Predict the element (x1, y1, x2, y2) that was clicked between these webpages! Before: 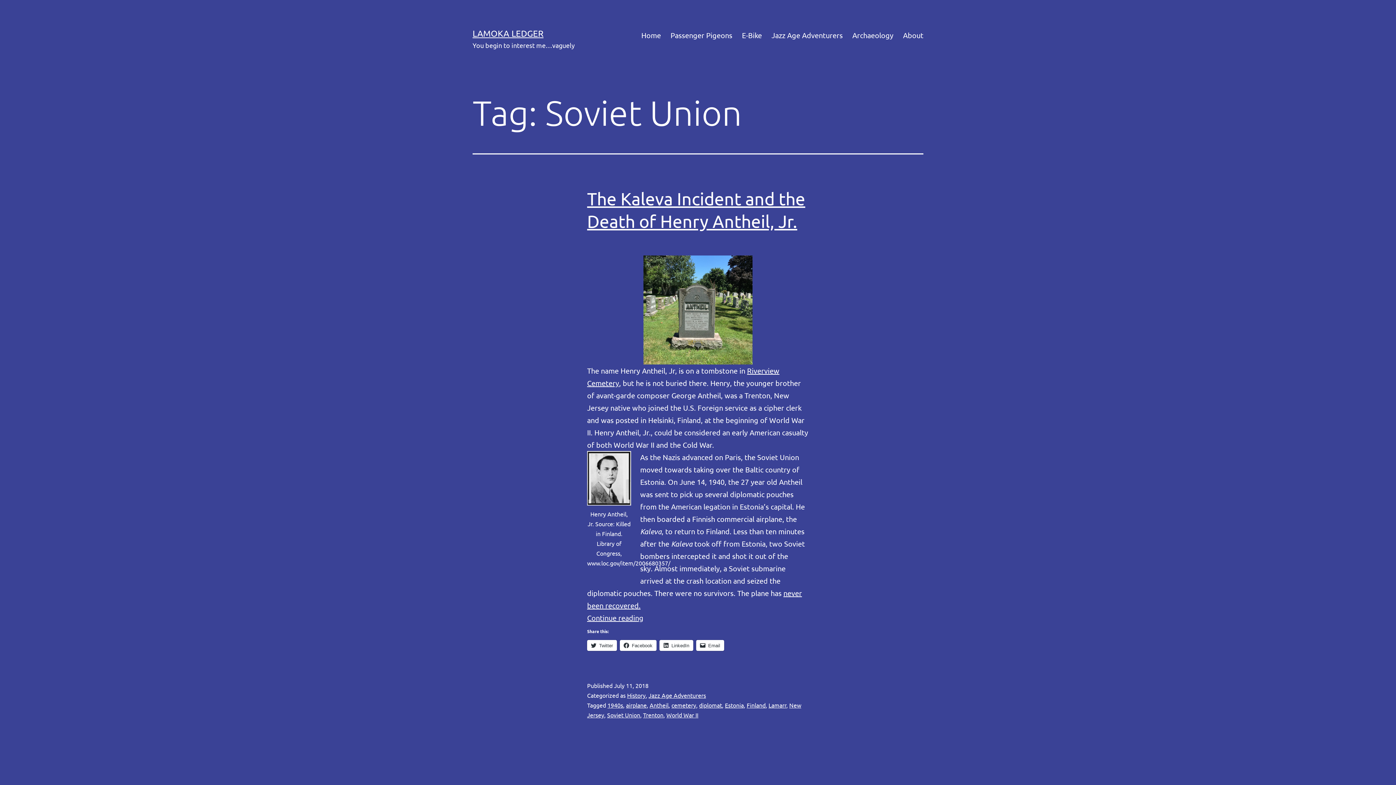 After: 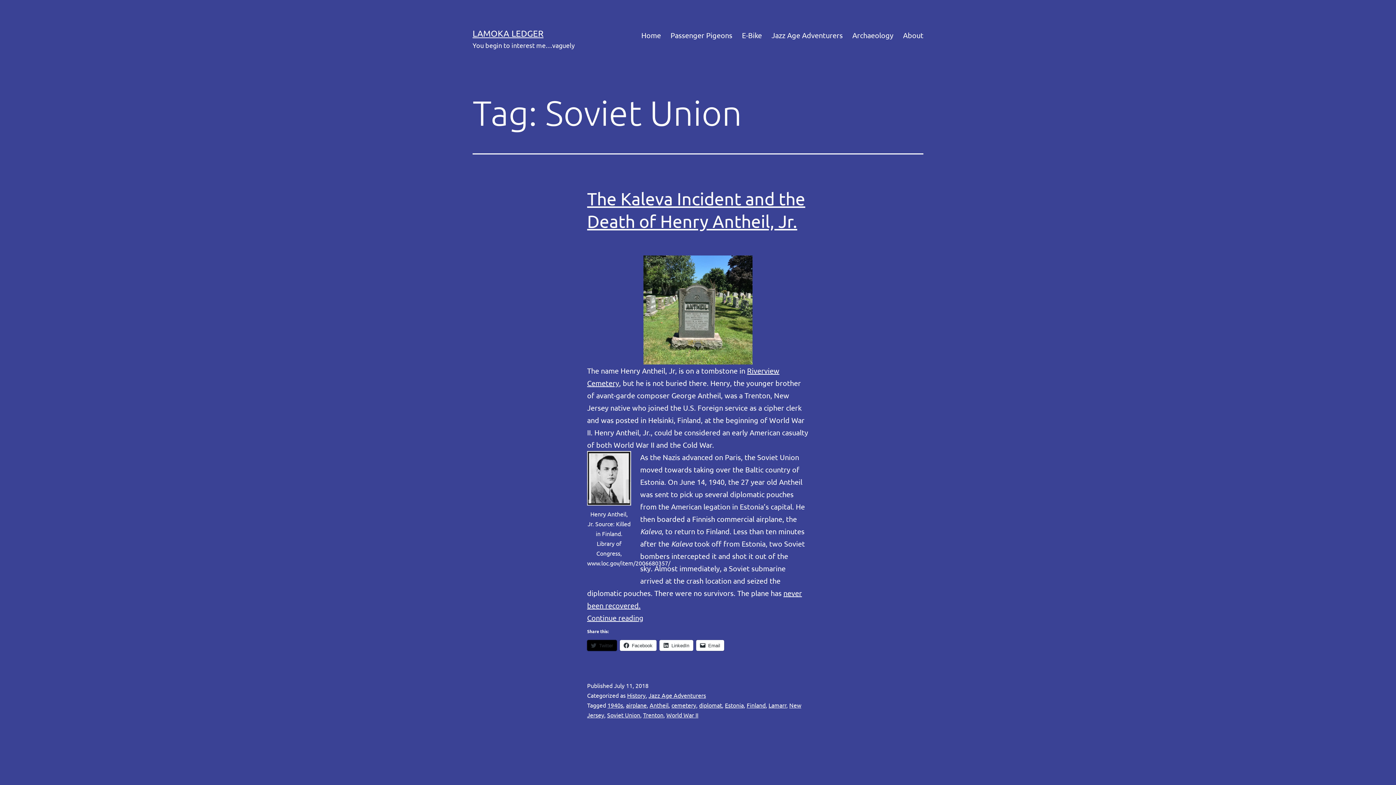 Action: bbox: (587, 640, 617, 651) label: Twitter